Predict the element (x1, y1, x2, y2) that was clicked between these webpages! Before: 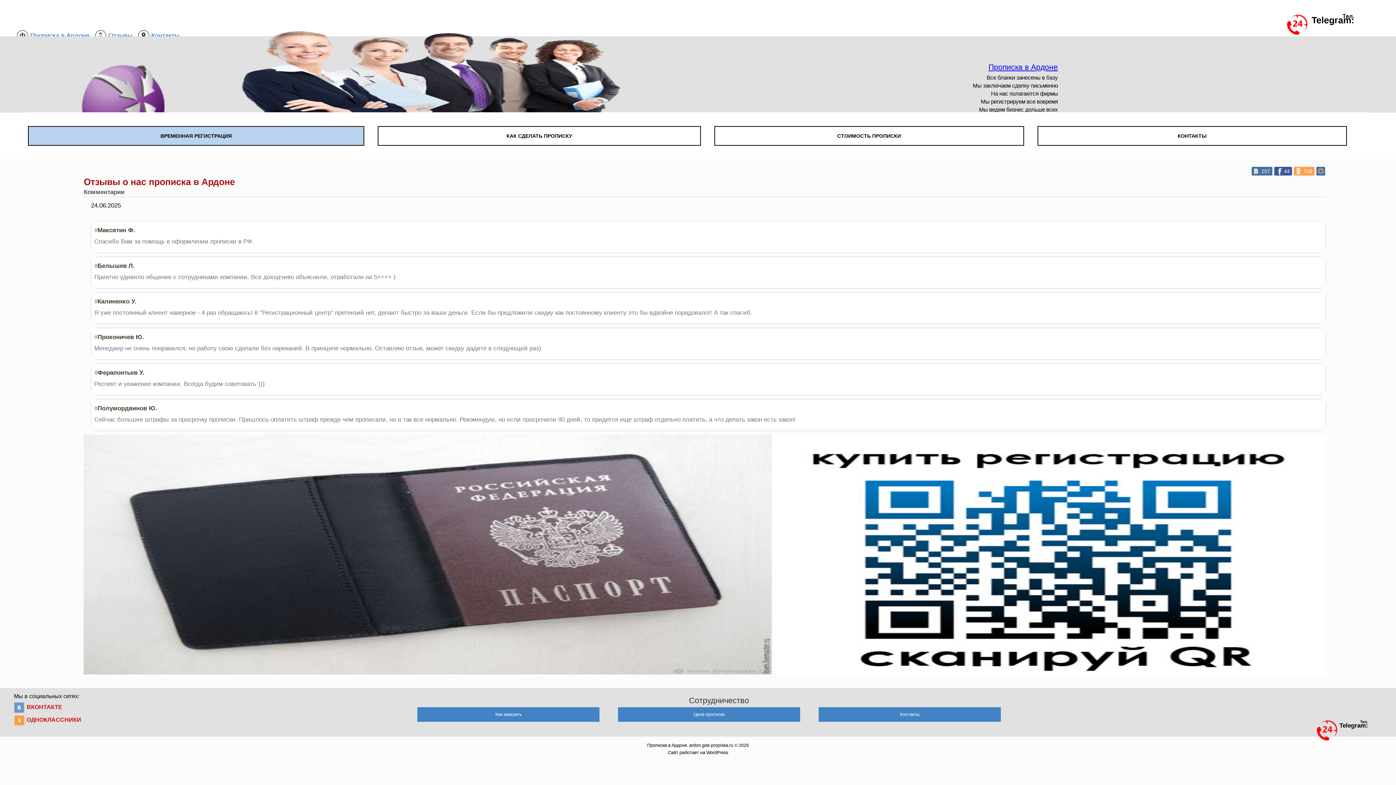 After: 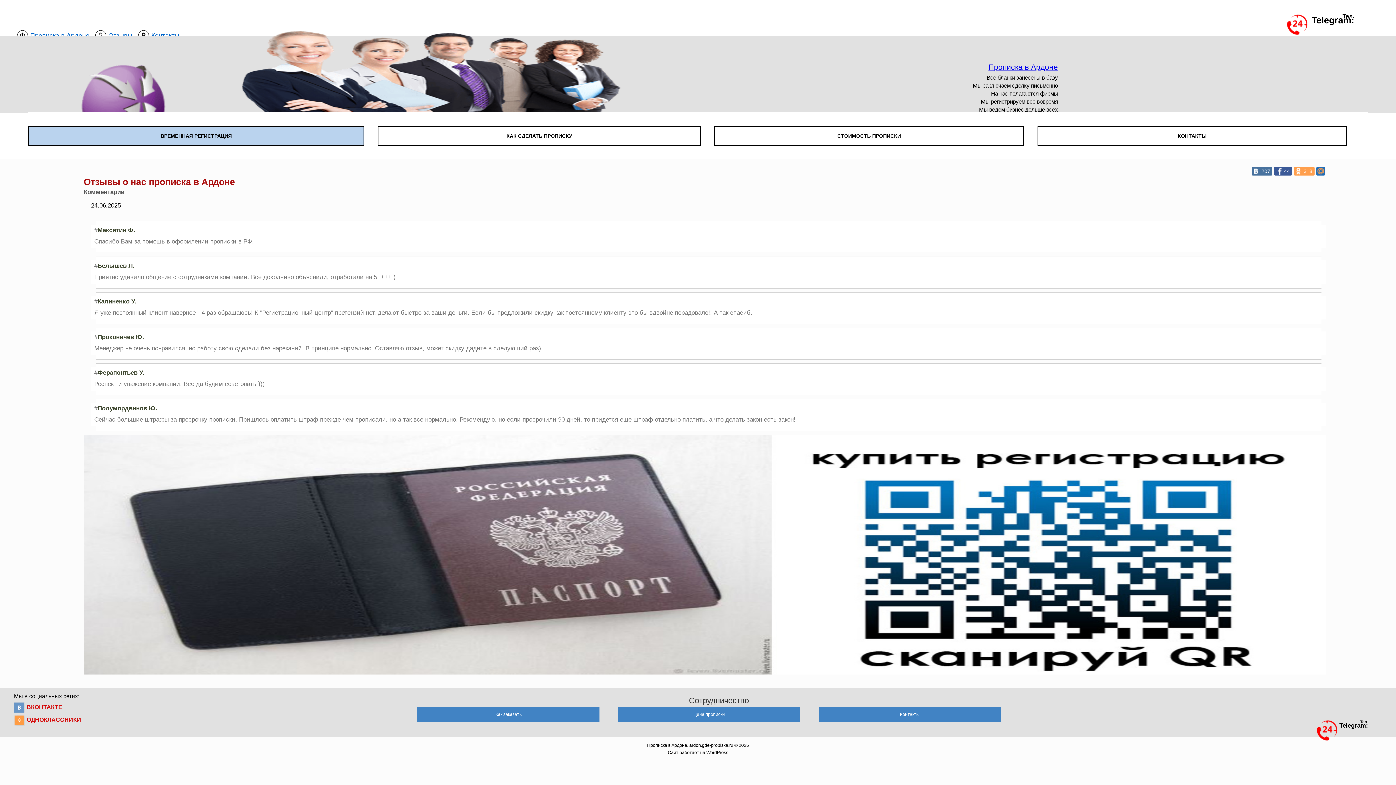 Action: label:   bbox: (128, 188, 133, 196)